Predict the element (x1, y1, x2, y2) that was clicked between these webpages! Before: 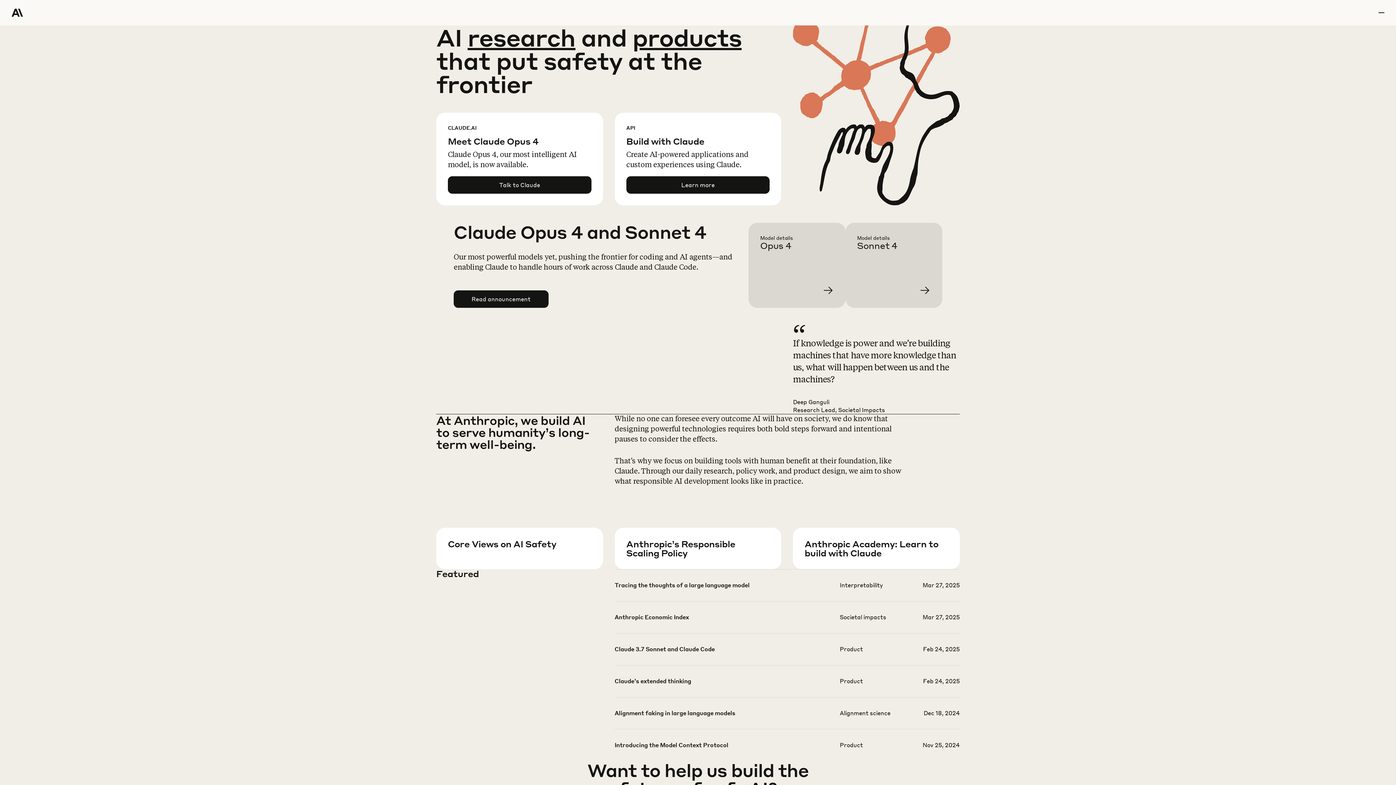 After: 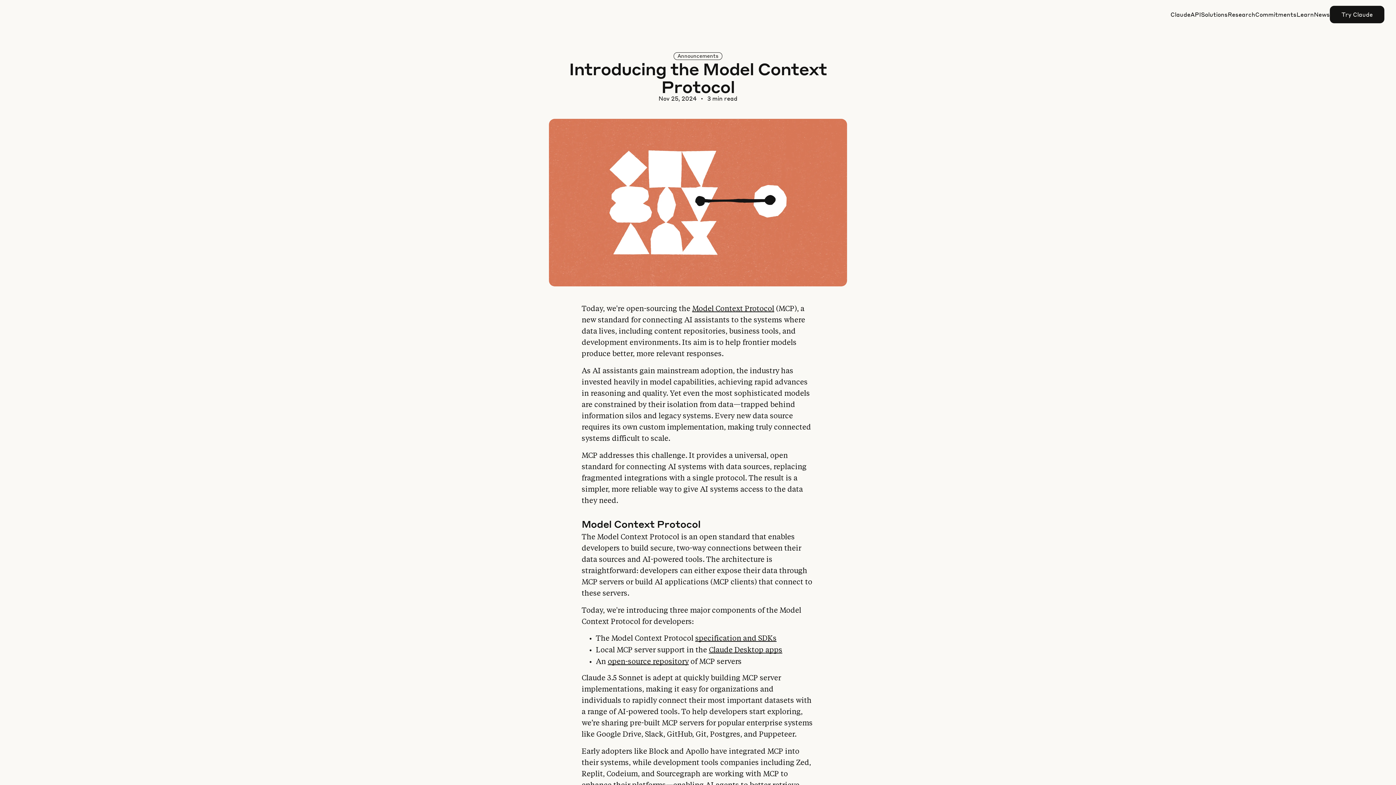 Action: bbox: (614, 741, 959, 772)